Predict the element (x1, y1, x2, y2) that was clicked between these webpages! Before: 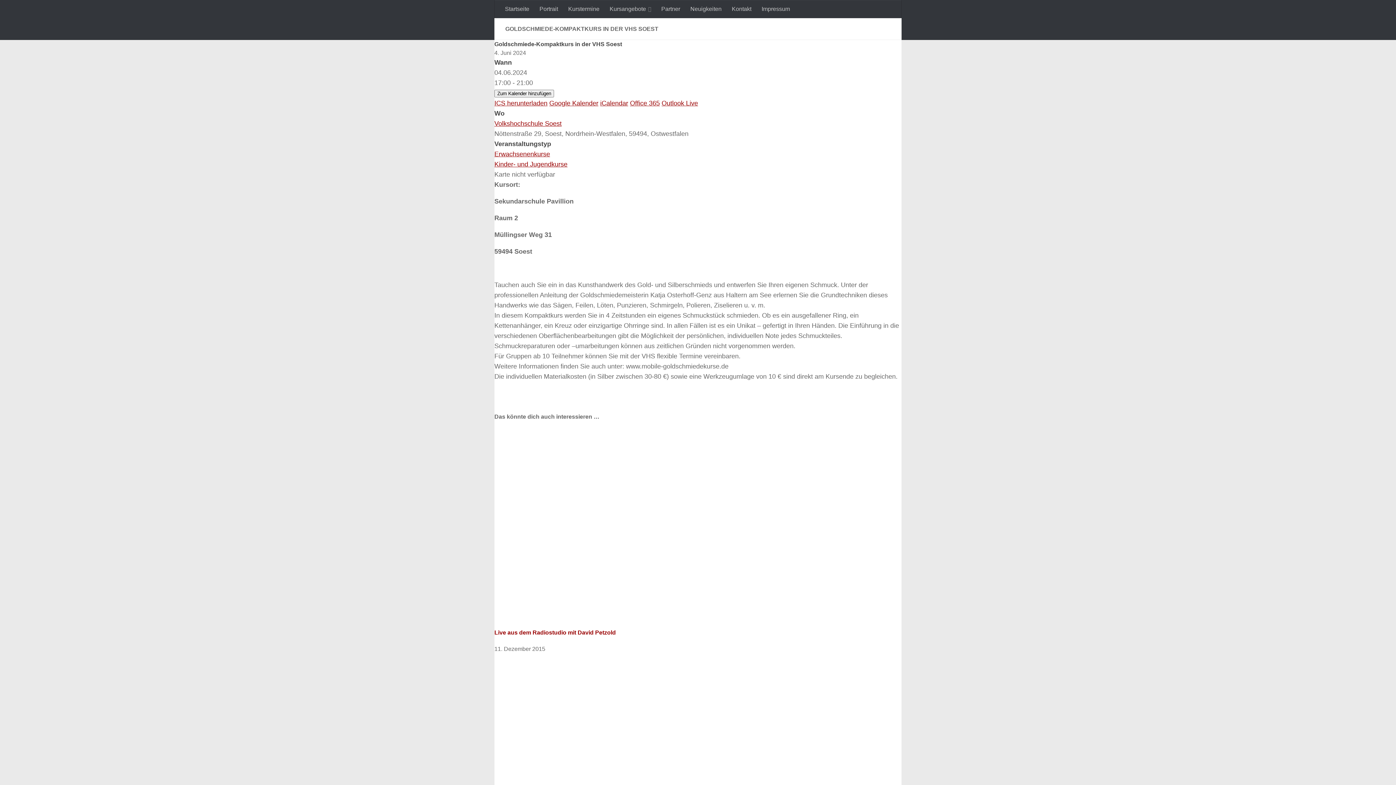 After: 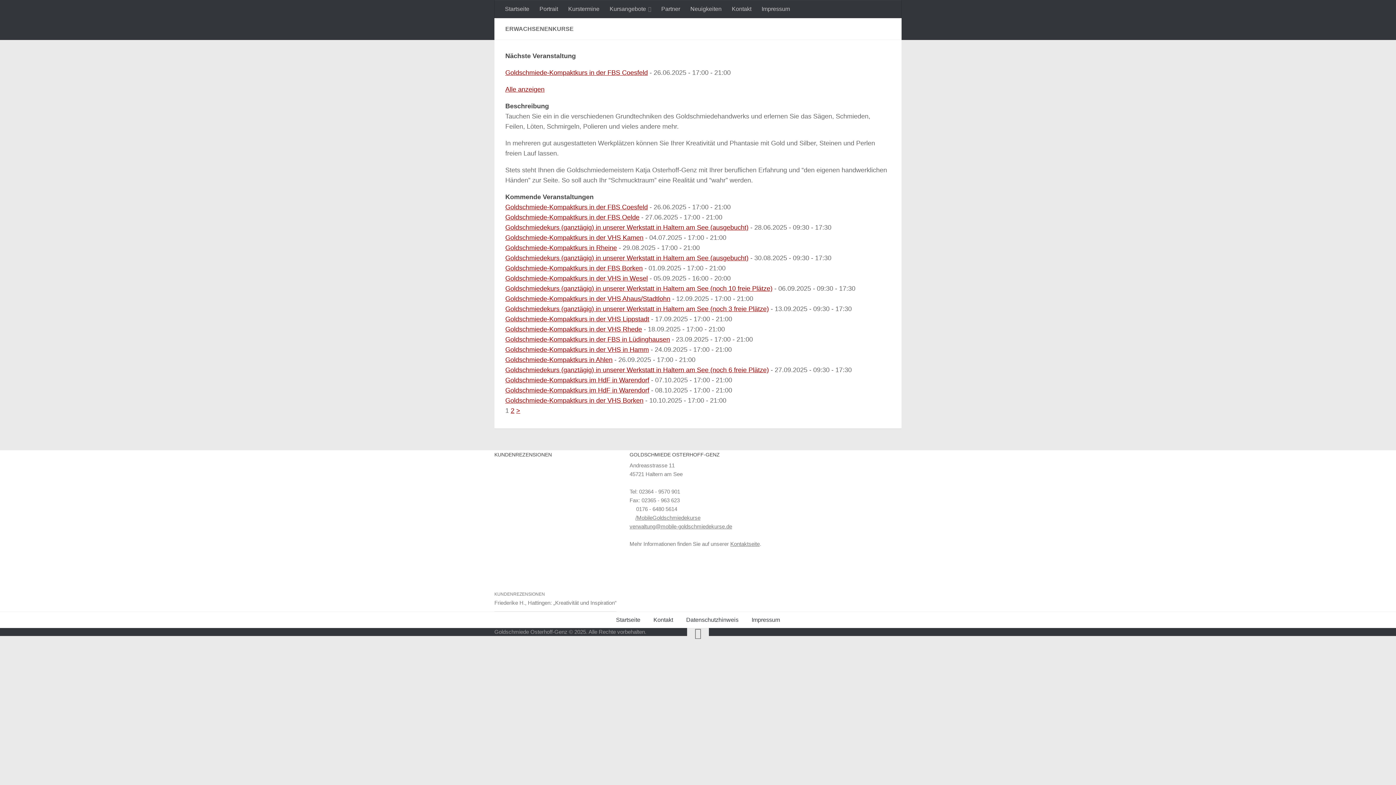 Action: label: Erwachsenenkurse bbox: (494, 150, 550, 157)